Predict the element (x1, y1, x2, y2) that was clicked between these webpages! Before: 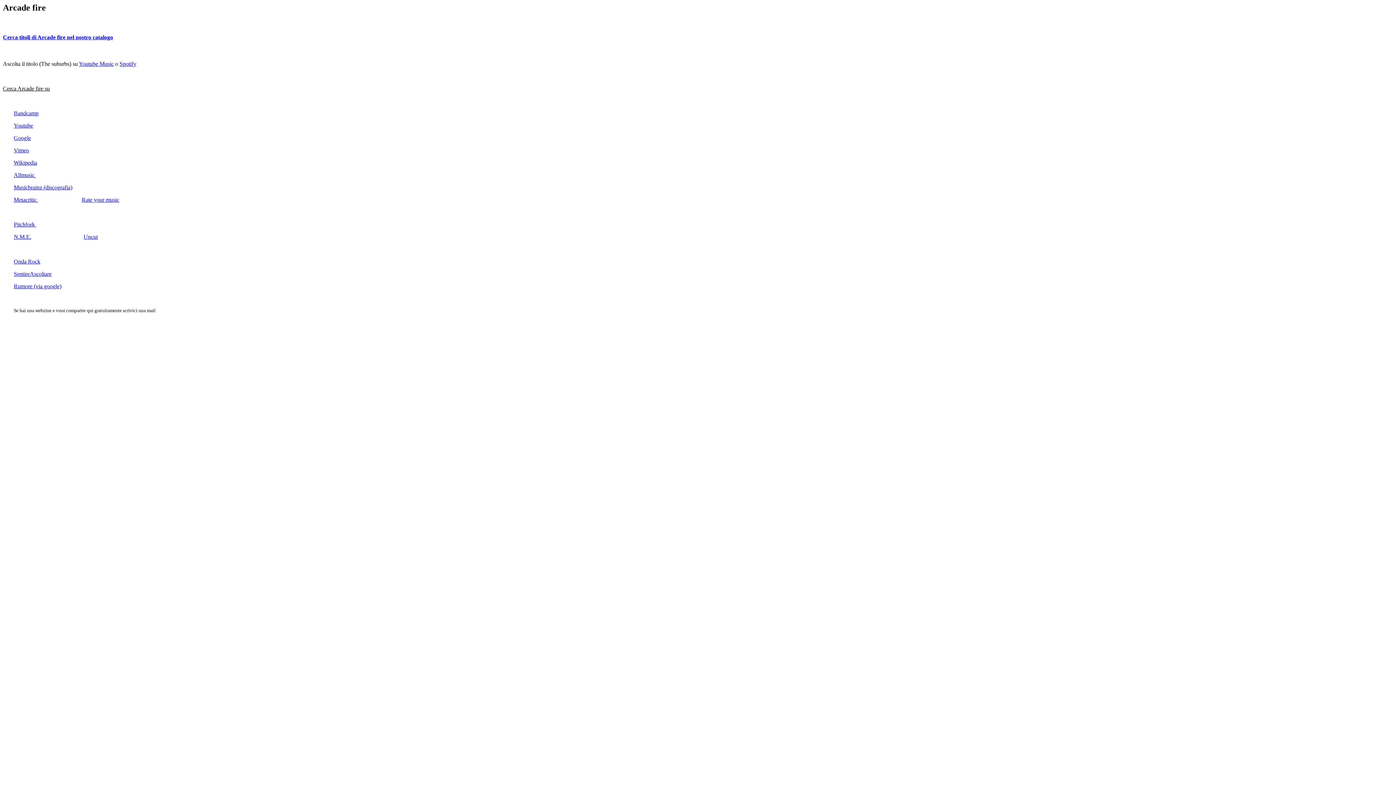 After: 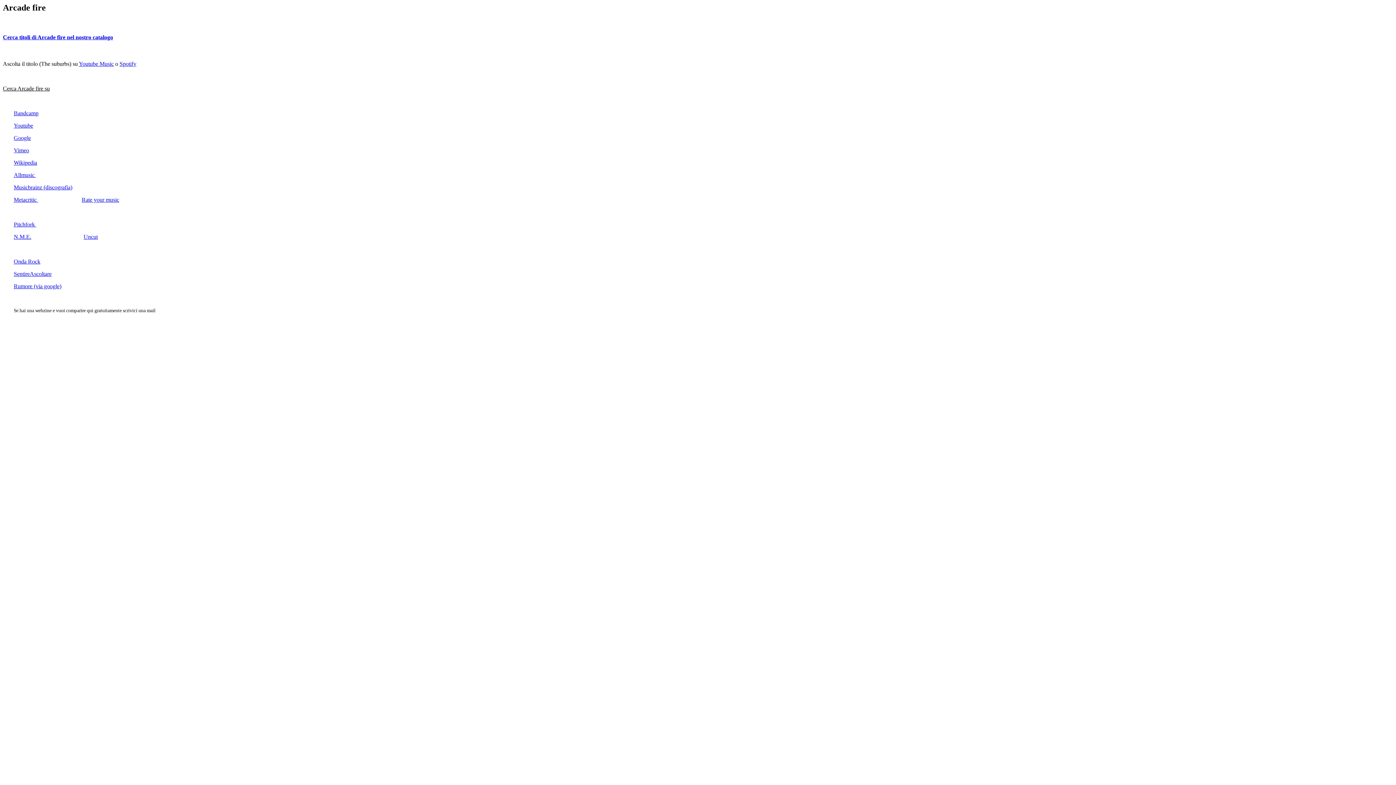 Action: label: Spotify bbox: (119, 60, 136, 67)